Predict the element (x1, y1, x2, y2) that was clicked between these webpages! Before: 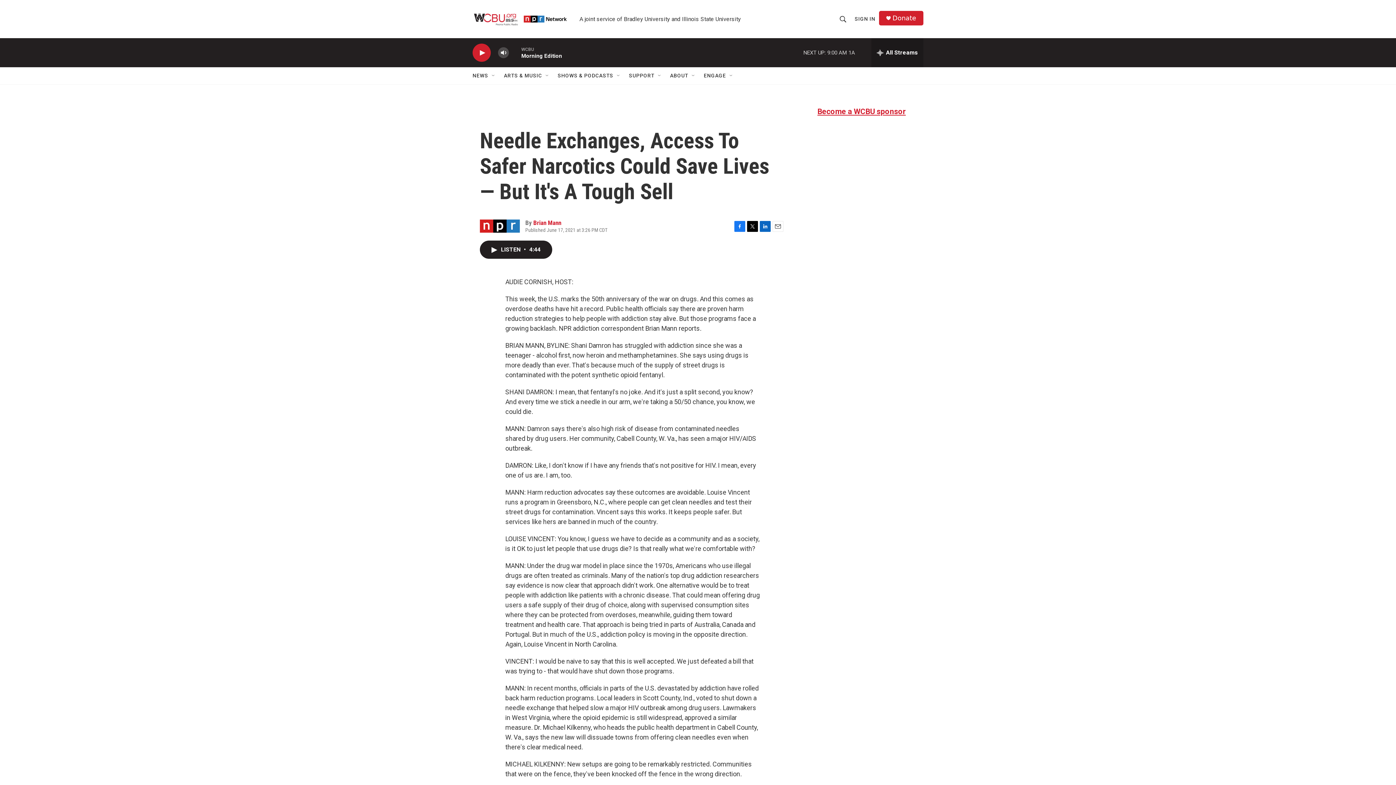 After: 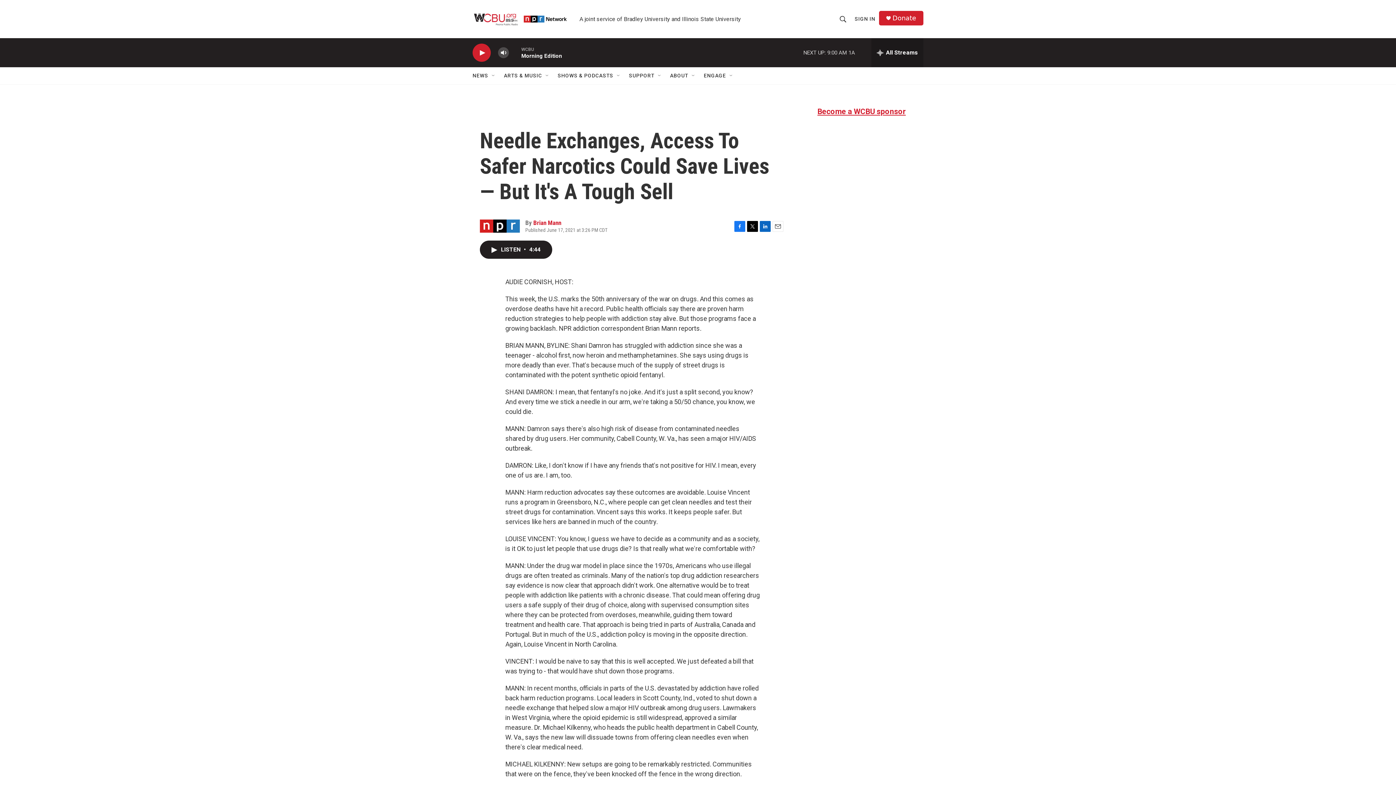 Action: label: Donate bbox: (892, 14, 916, 21)